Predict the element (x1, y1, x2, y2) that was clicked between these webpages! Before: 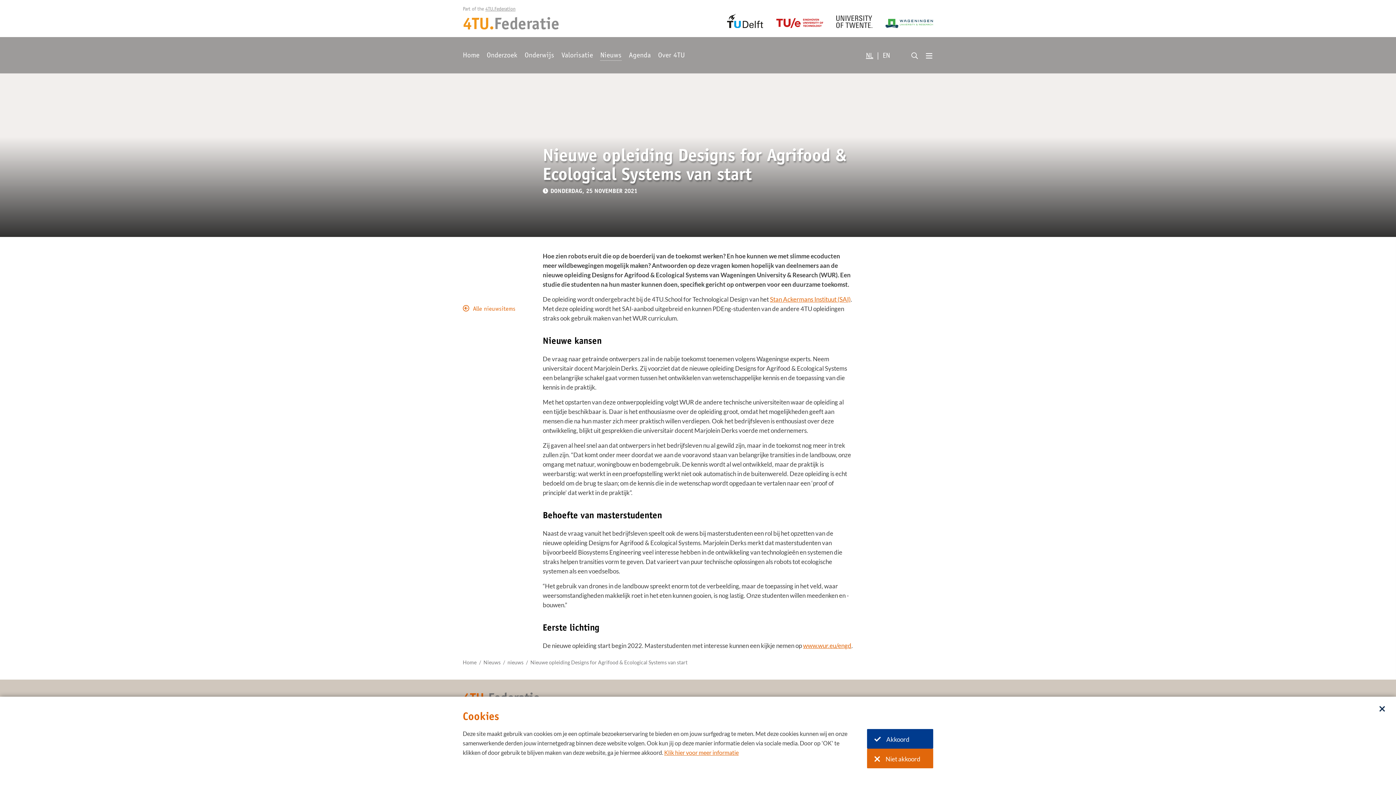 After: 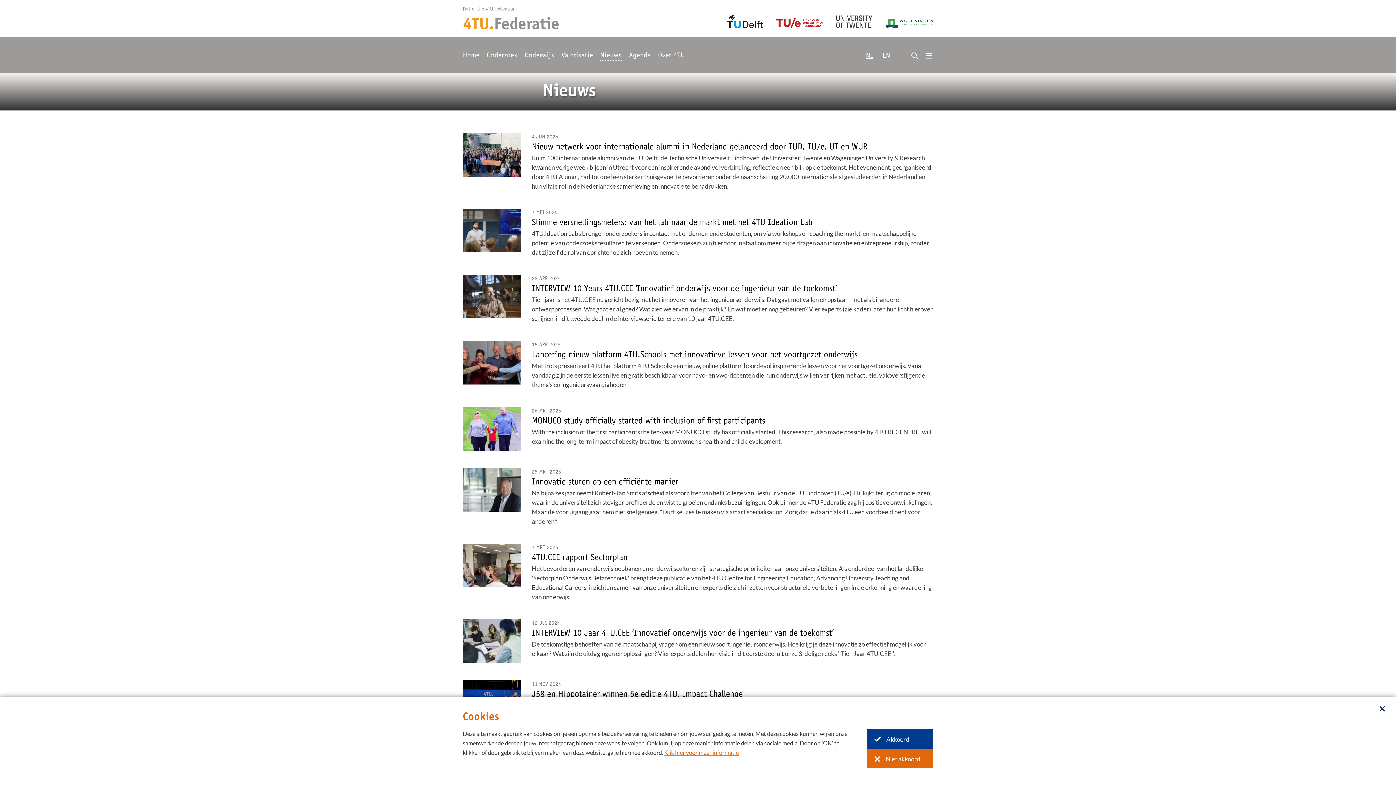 Action: label: Nieuws bbox: (600, 51, 621, 60)